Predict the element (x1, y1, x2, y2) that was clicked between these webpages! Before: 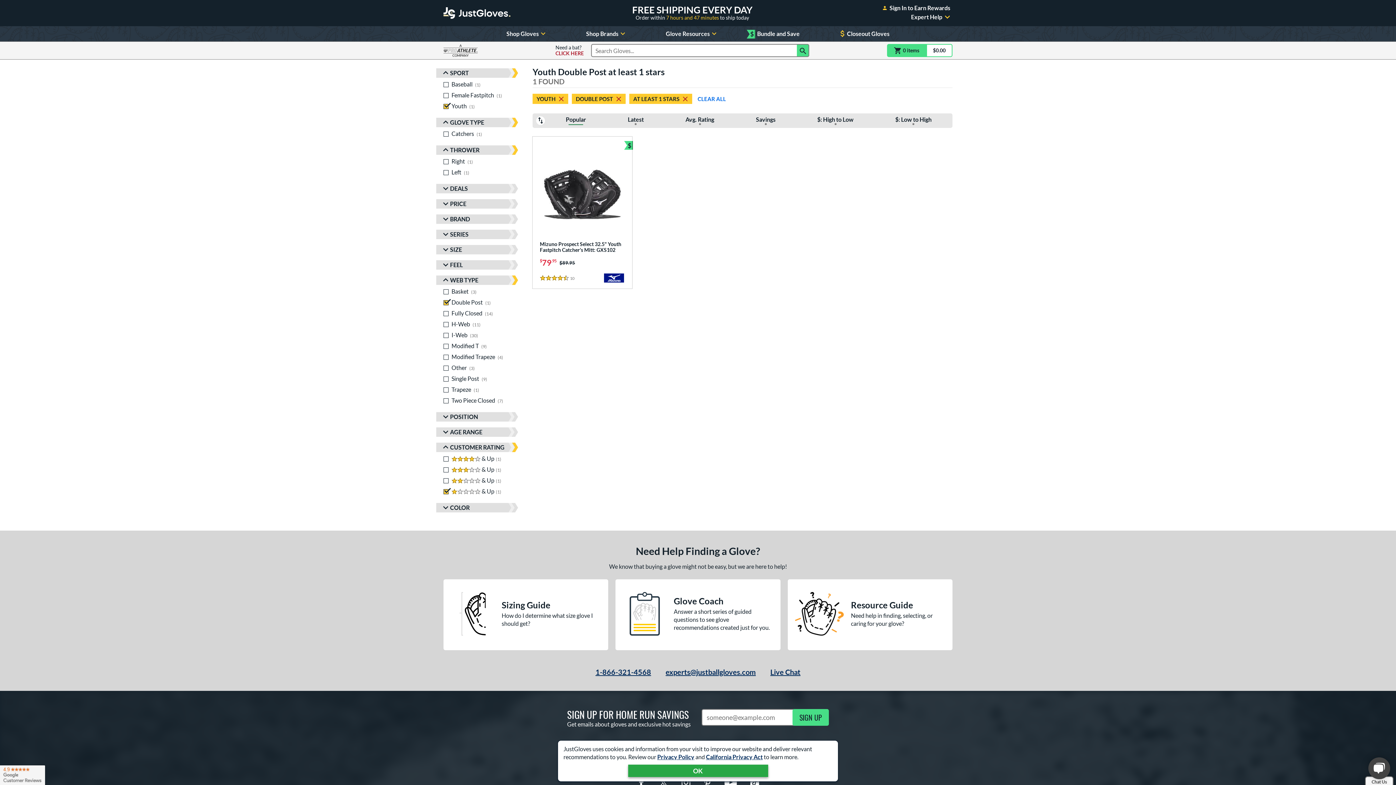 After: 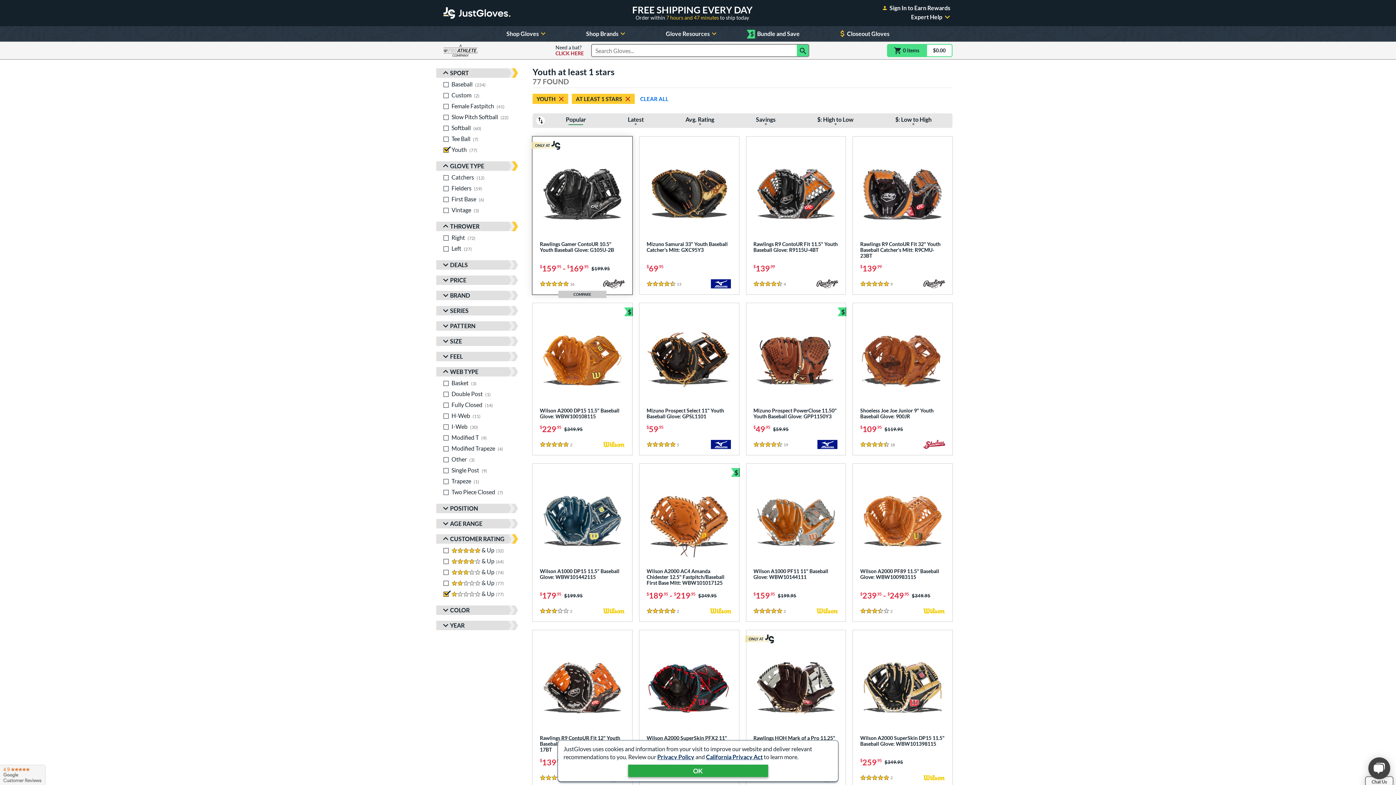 Action: bbox: (572, 93, 625, 104) label: Cancel Double Post from search criteria